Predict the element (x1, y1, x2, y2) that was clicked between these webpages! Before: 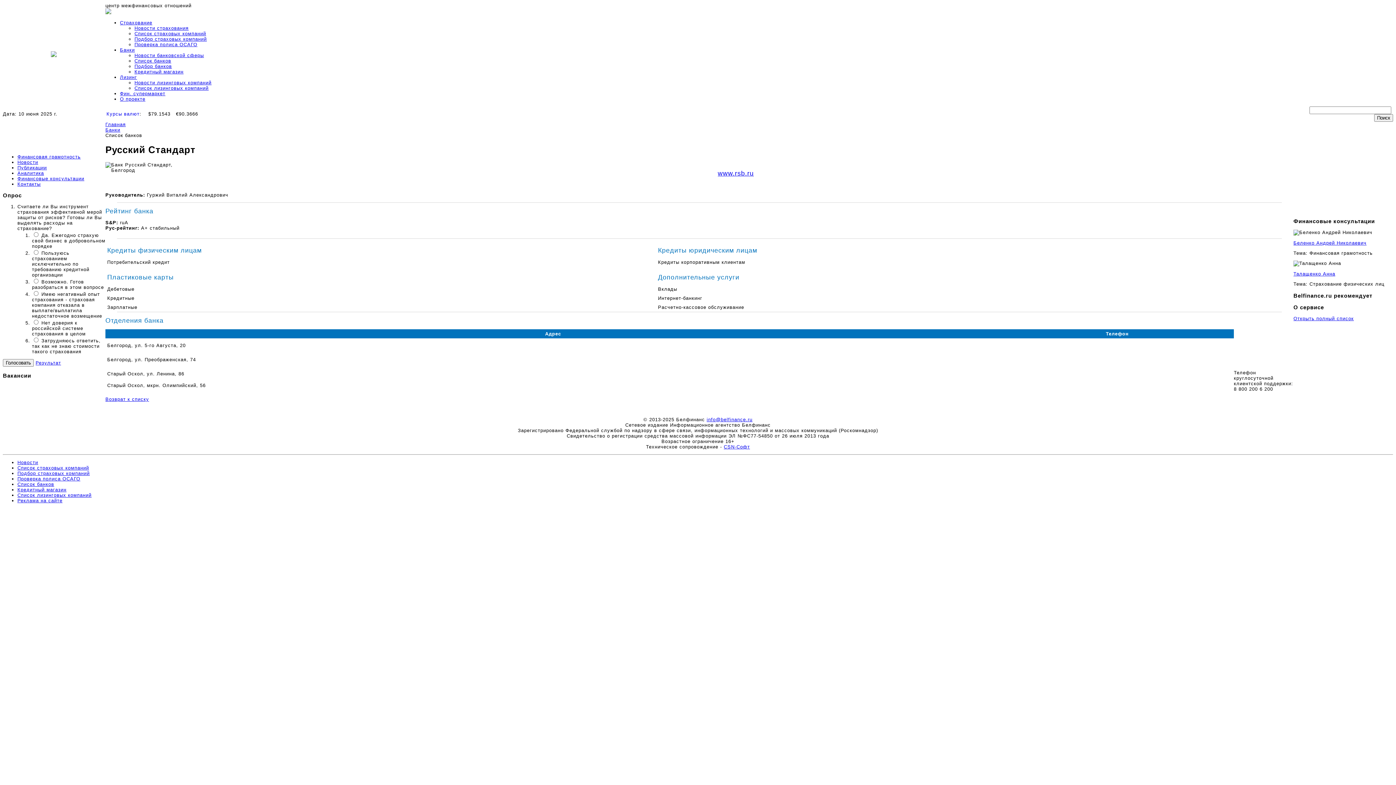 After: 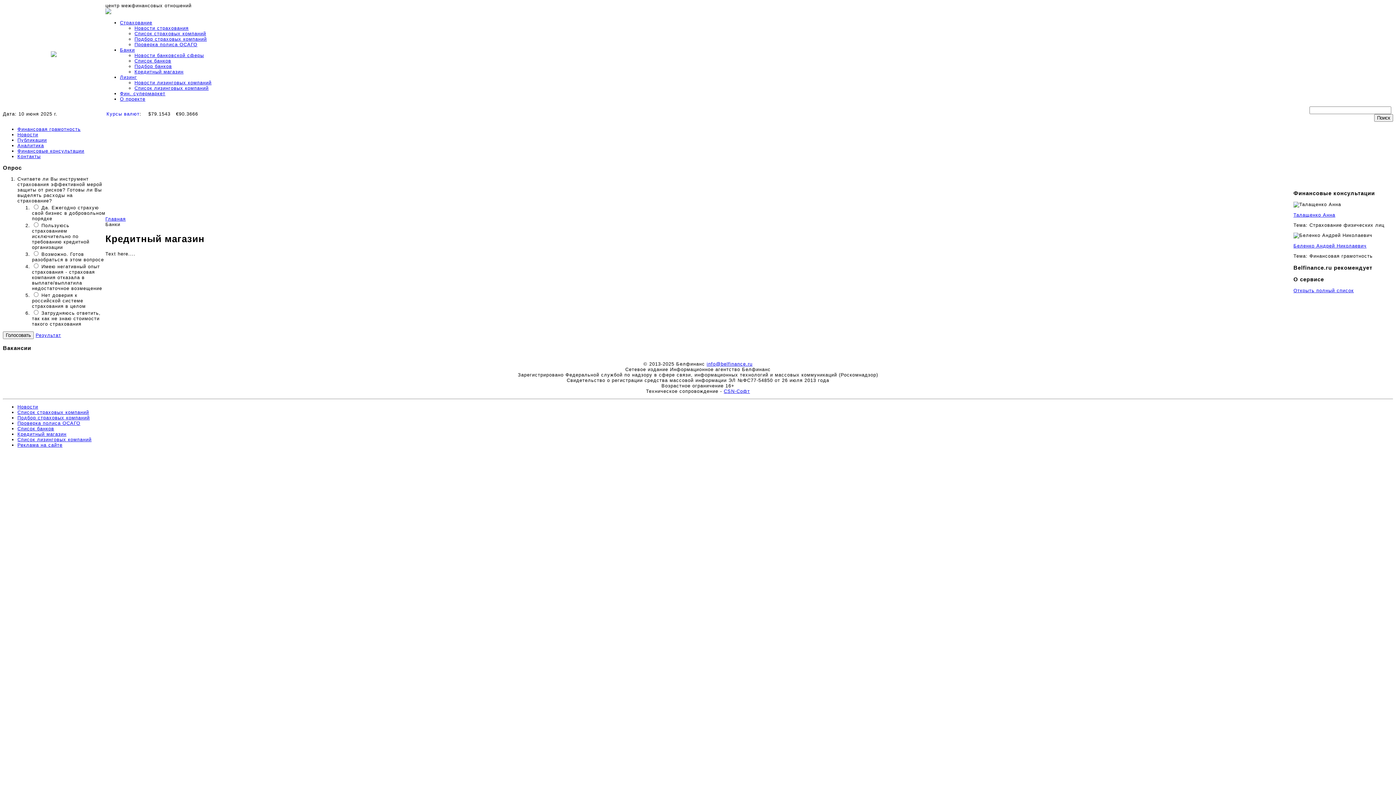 Action: bbox: (134, 69, 183, 74) label: Кредитный магазин